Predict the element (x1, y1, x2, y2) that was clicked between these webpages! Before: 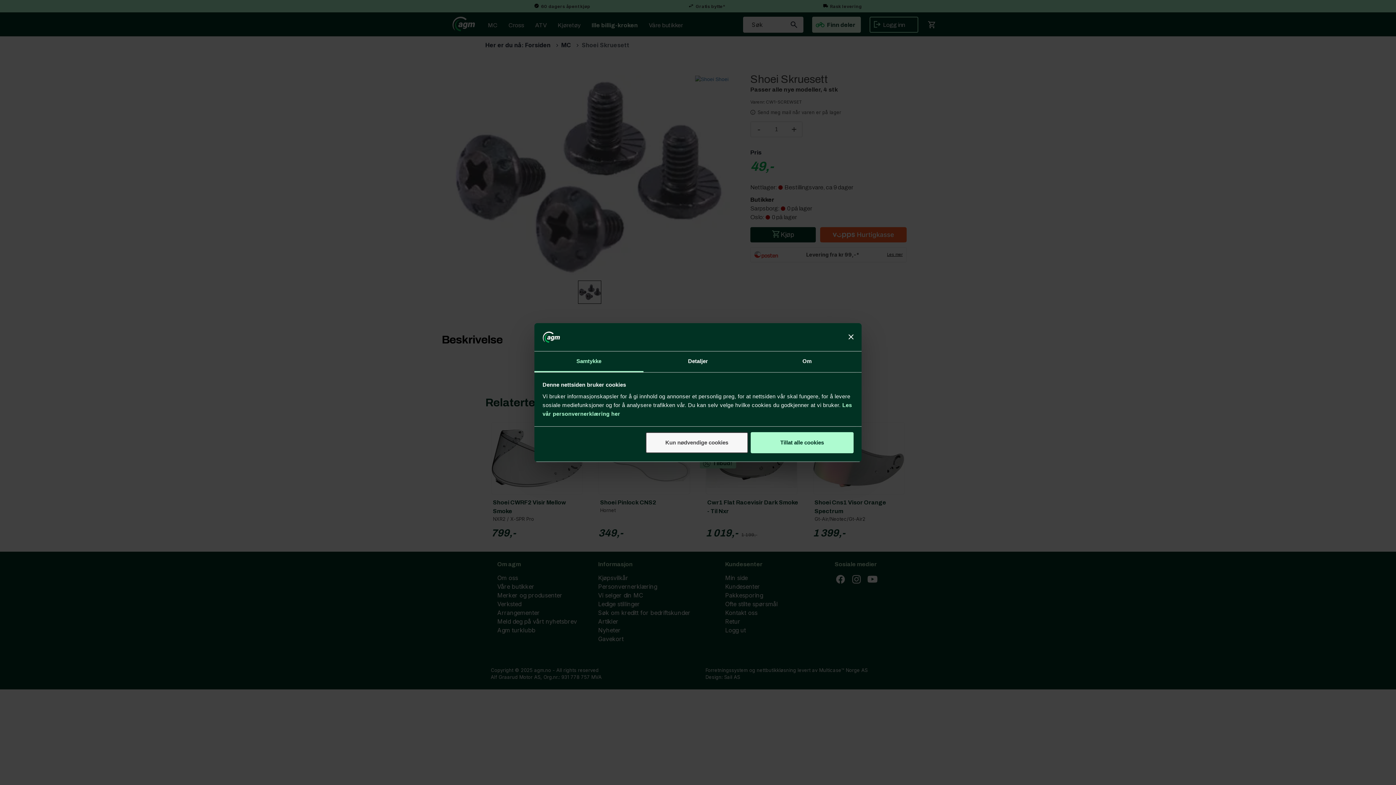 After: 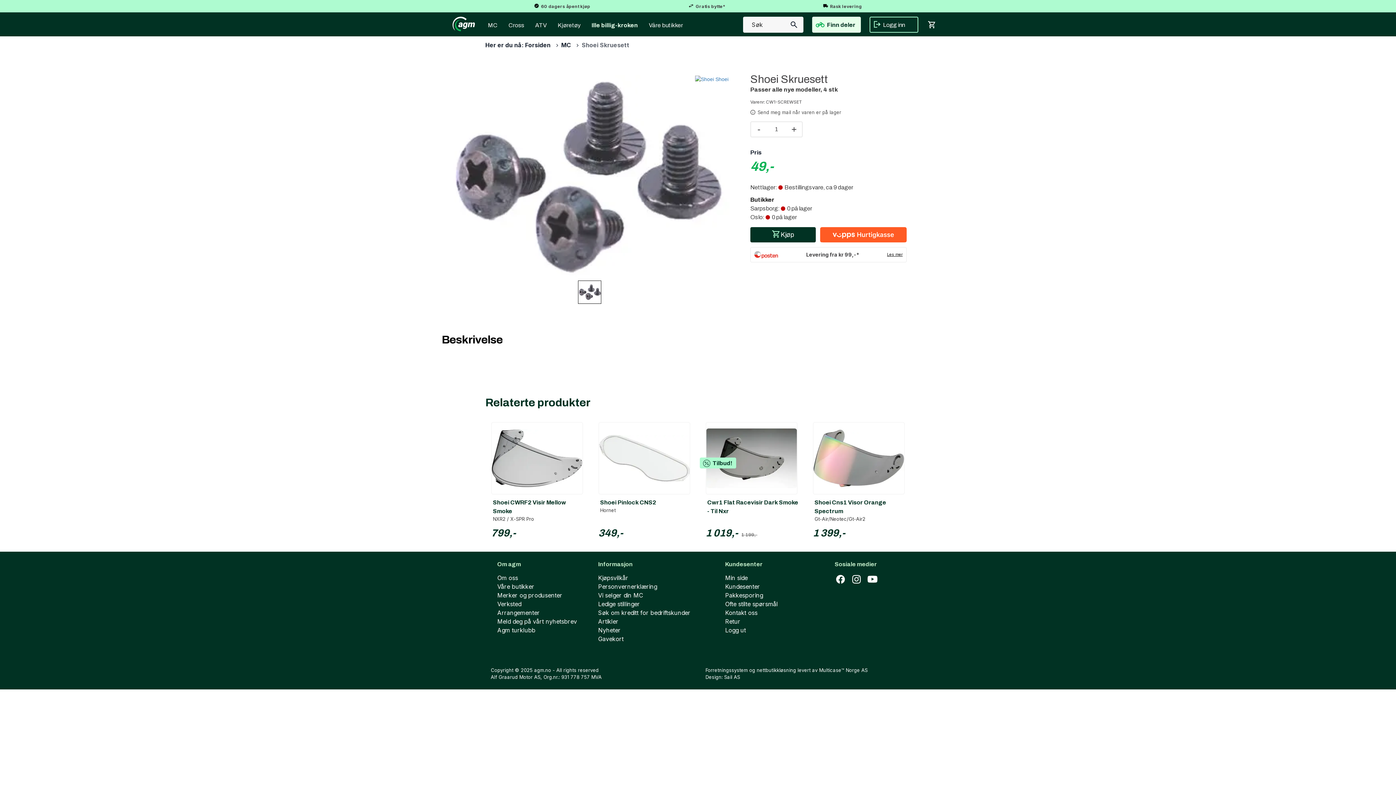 Action: bbox: (848, 334, 853, 339) label: Lukk banneret